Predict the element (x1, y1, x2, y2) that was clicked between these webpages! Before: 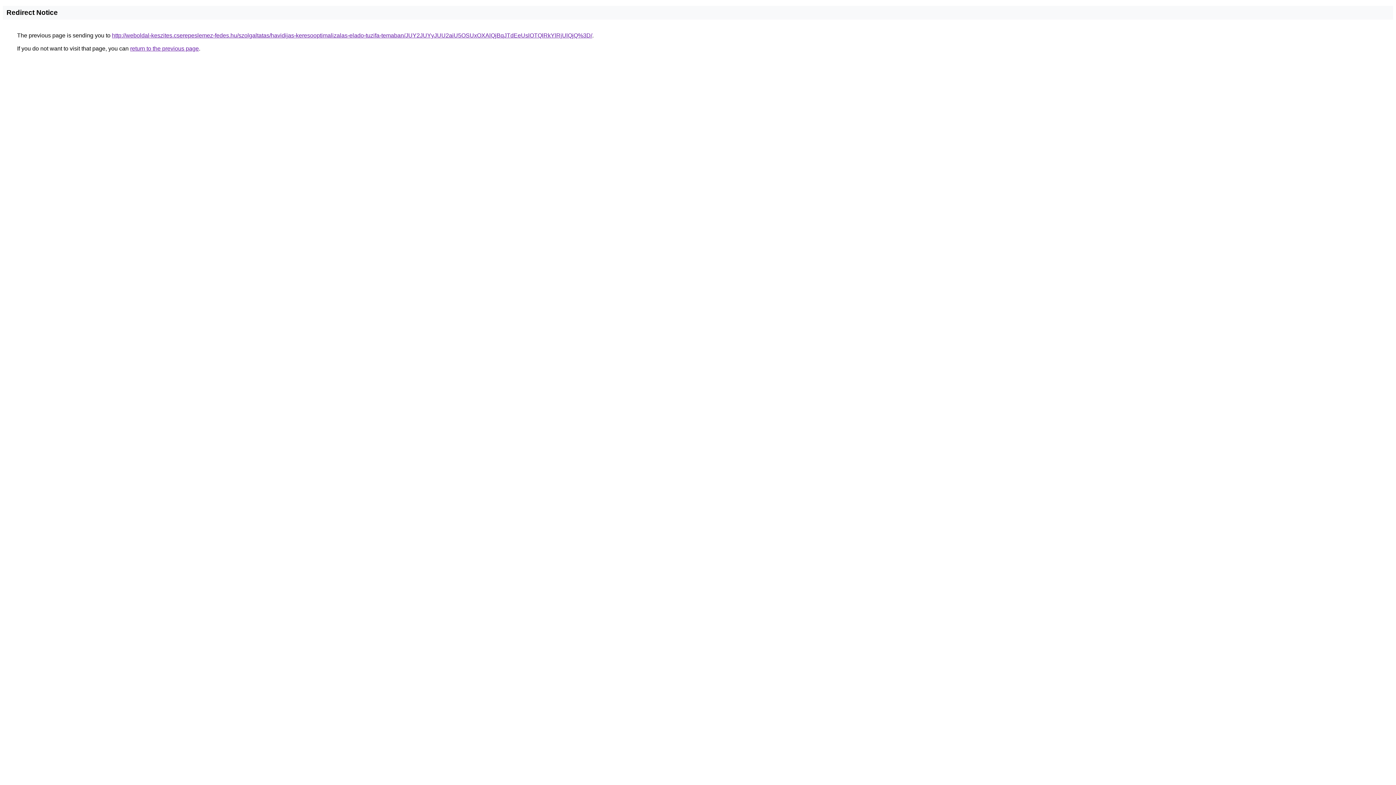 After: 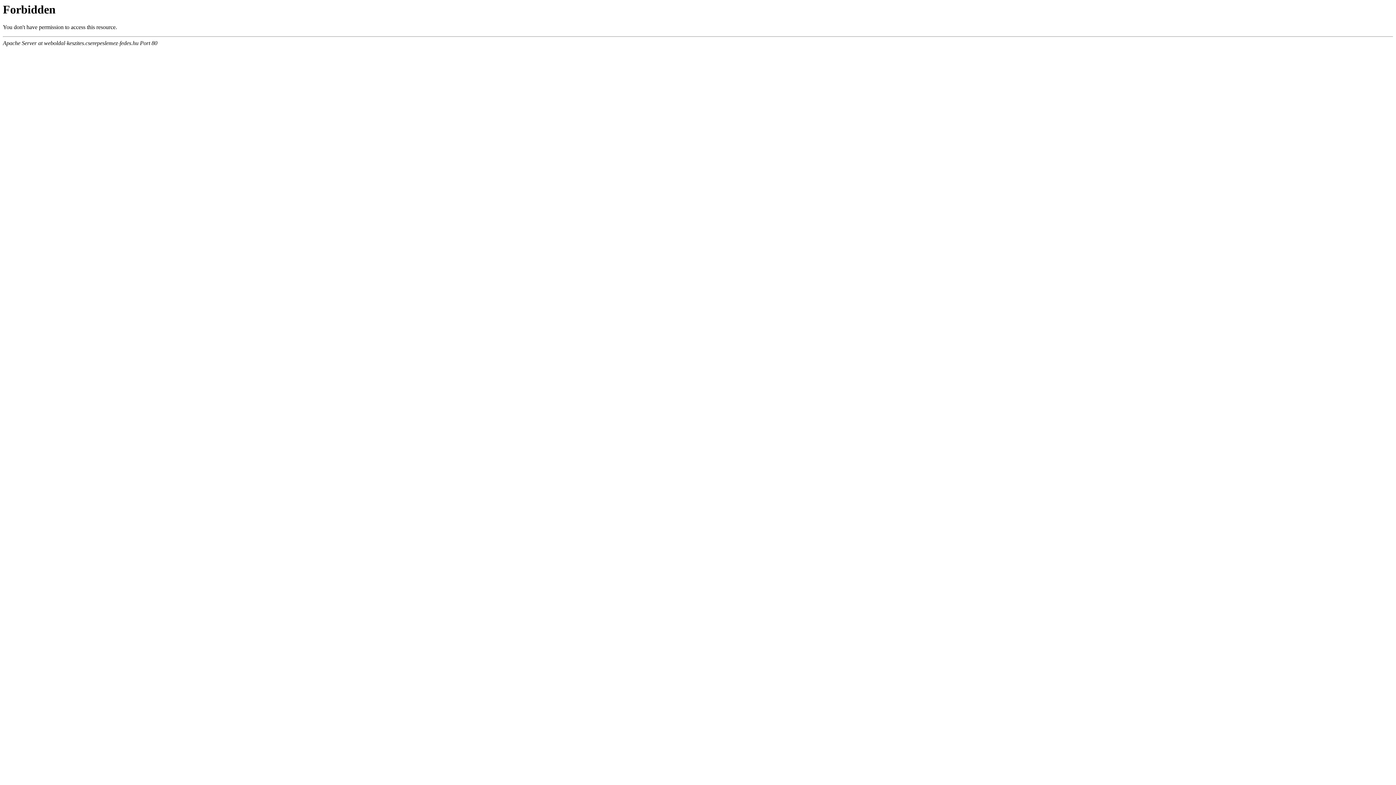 Action: bbox: (112, 32, 592, 38) label: http://weboldal-keszites.cserepeslemez-fedes.hu/szolgaltatas/havidijas-keresooptimalizalas-elado-tuzifa-temaban/JUY2JUYyJUU2aiU5OSUxOXAlQjBqJTdEeUslOTQlRkYlRjUlQjQ%3D/